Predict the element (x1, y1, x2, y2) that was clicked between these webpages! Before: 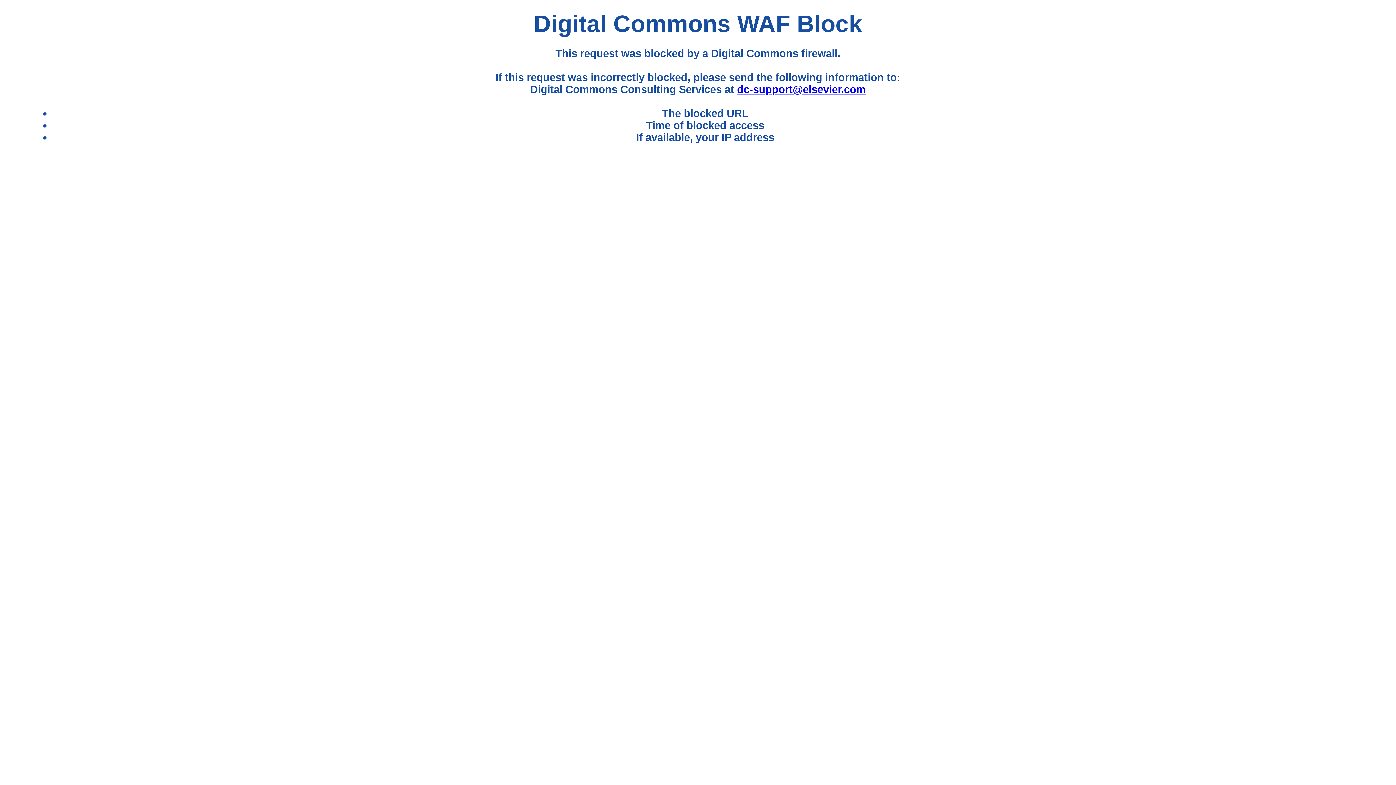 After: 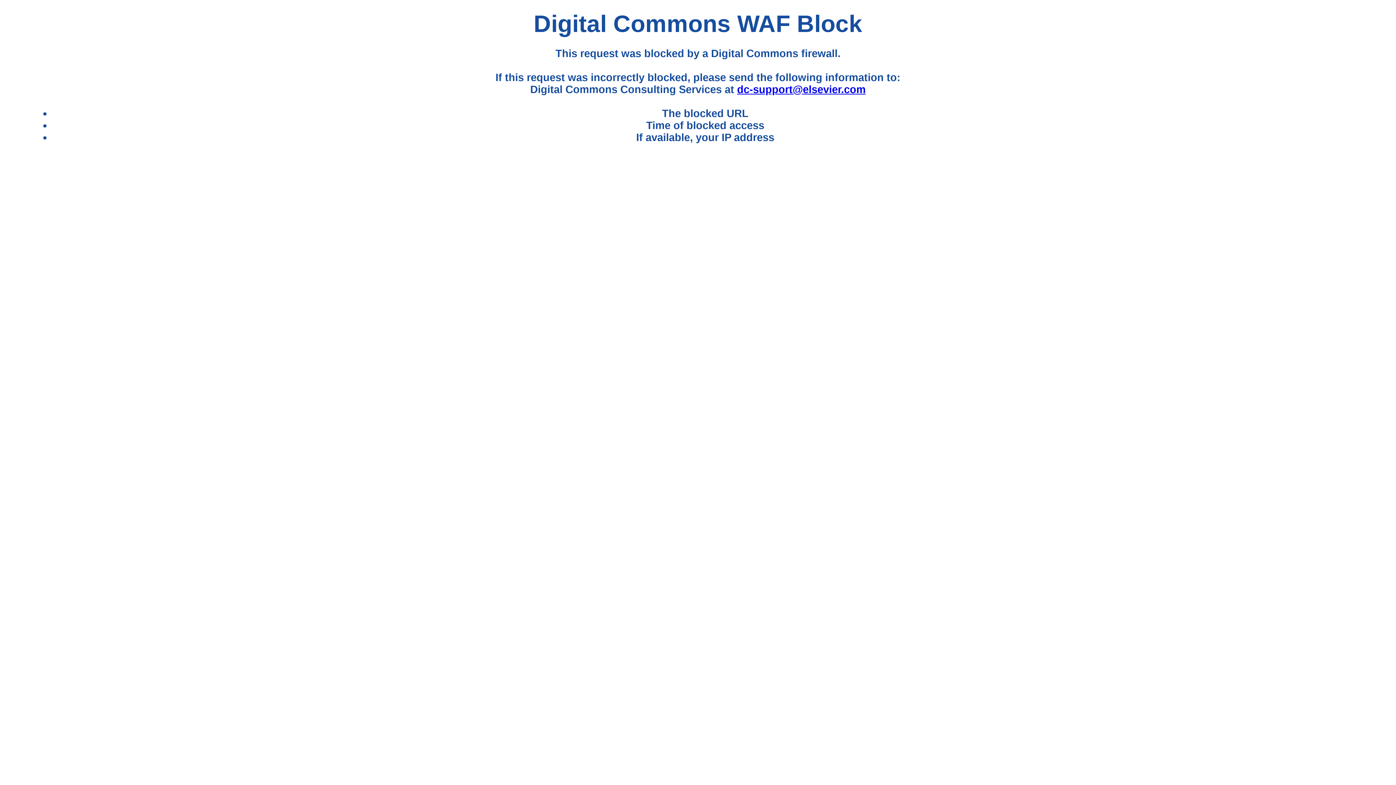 Action: bbox: (737, 83, 865, 95) label: dc-support@elsevier.com